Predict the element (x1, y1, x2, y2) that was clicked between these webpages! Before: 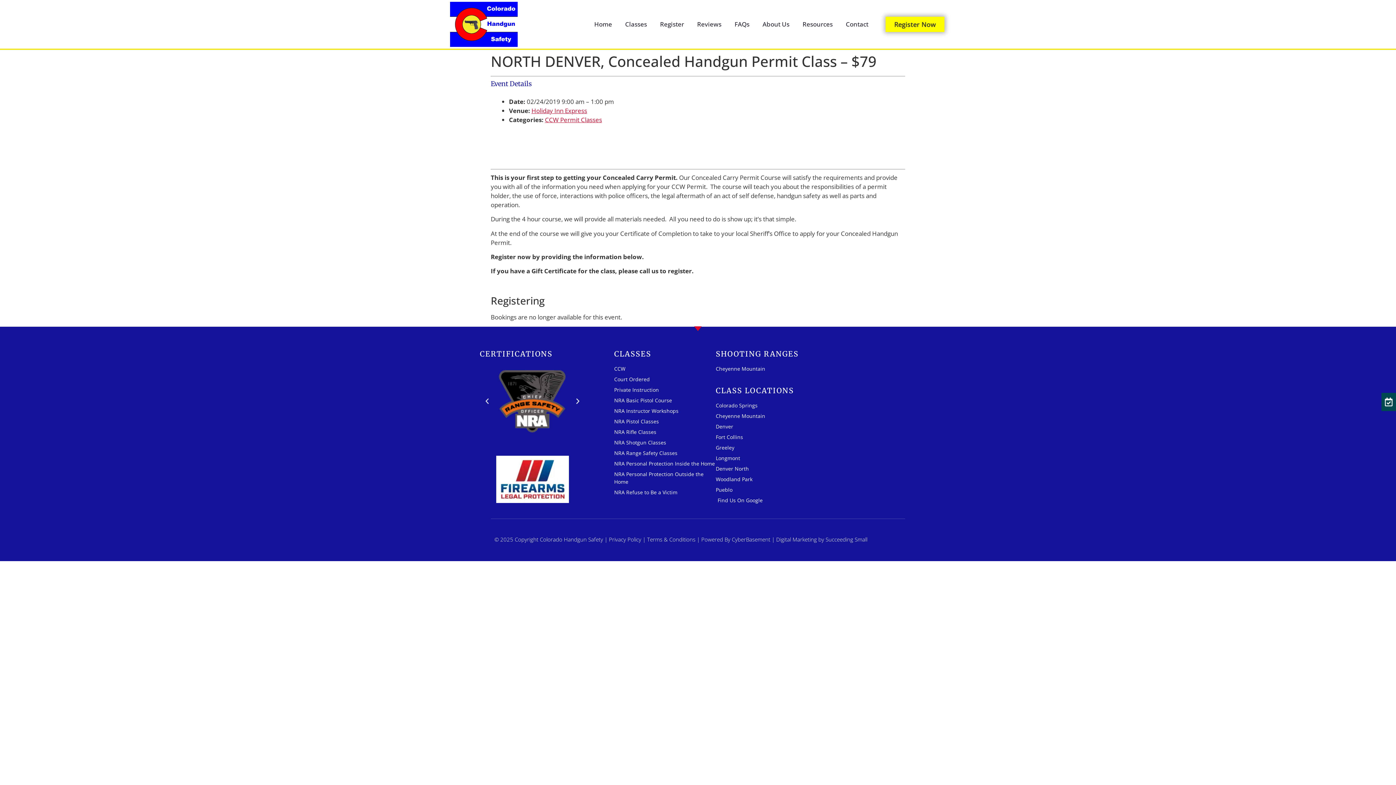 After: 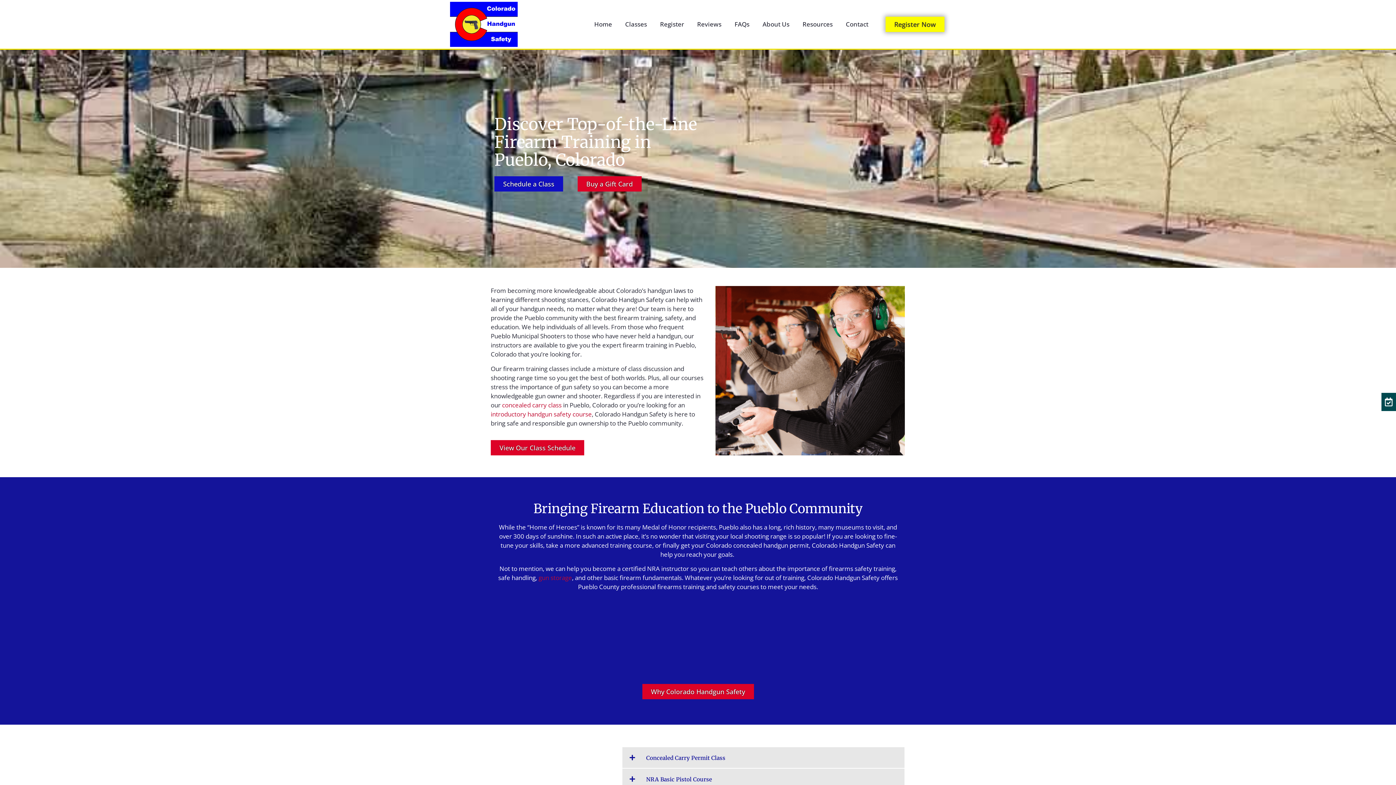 Action: bbox: (716, 486, 817, 493) label: Pueblo